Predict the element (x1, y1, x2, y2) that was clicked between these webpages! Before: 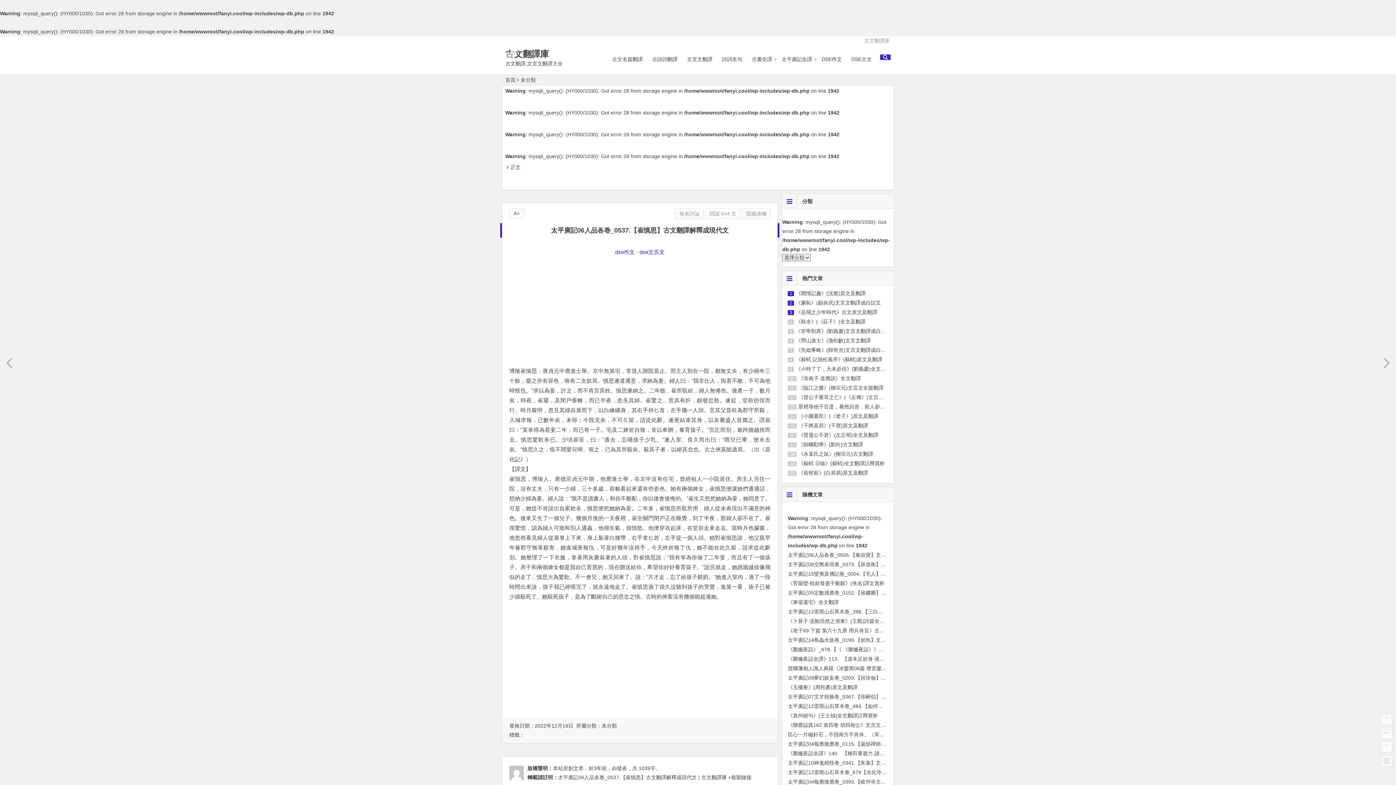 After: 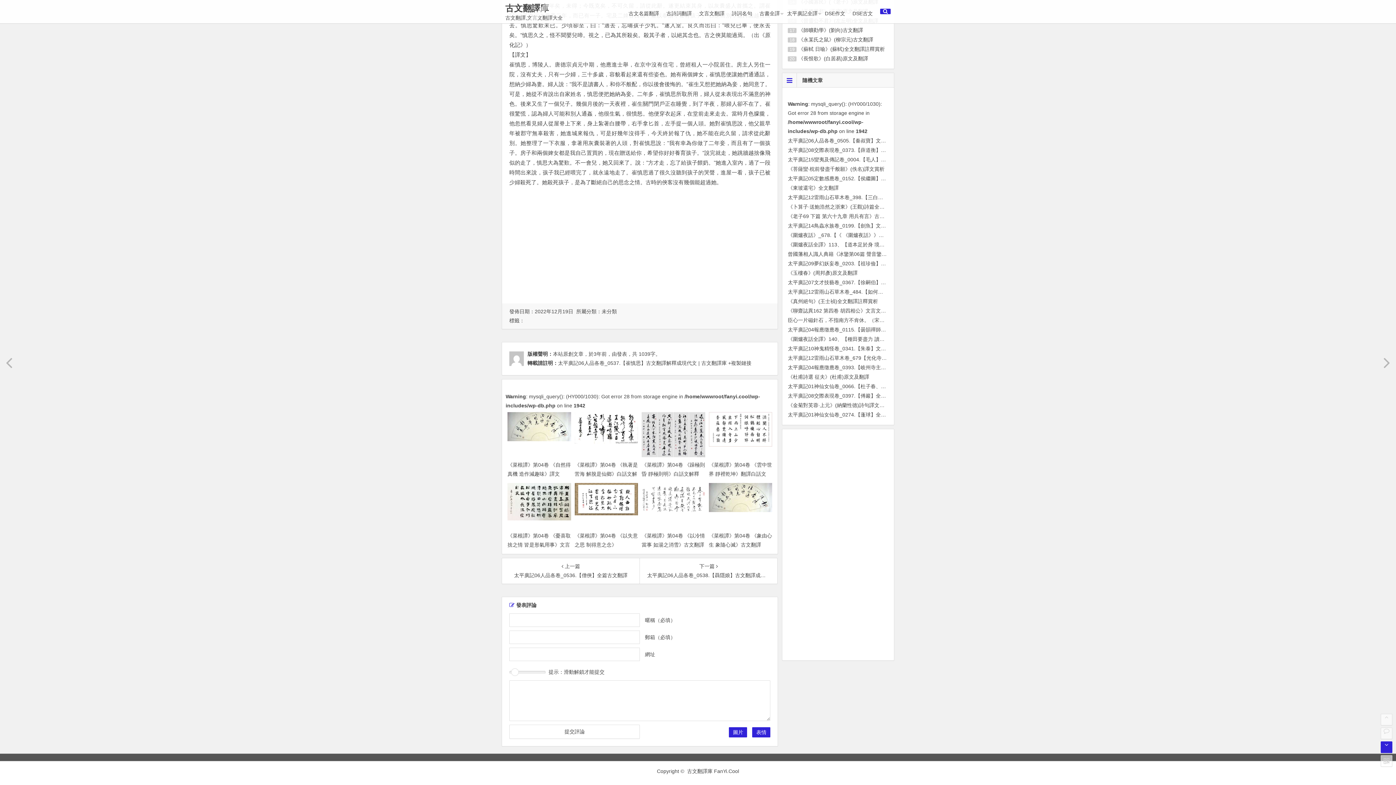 Action: bbox: (1381, 741, 1392, 753)